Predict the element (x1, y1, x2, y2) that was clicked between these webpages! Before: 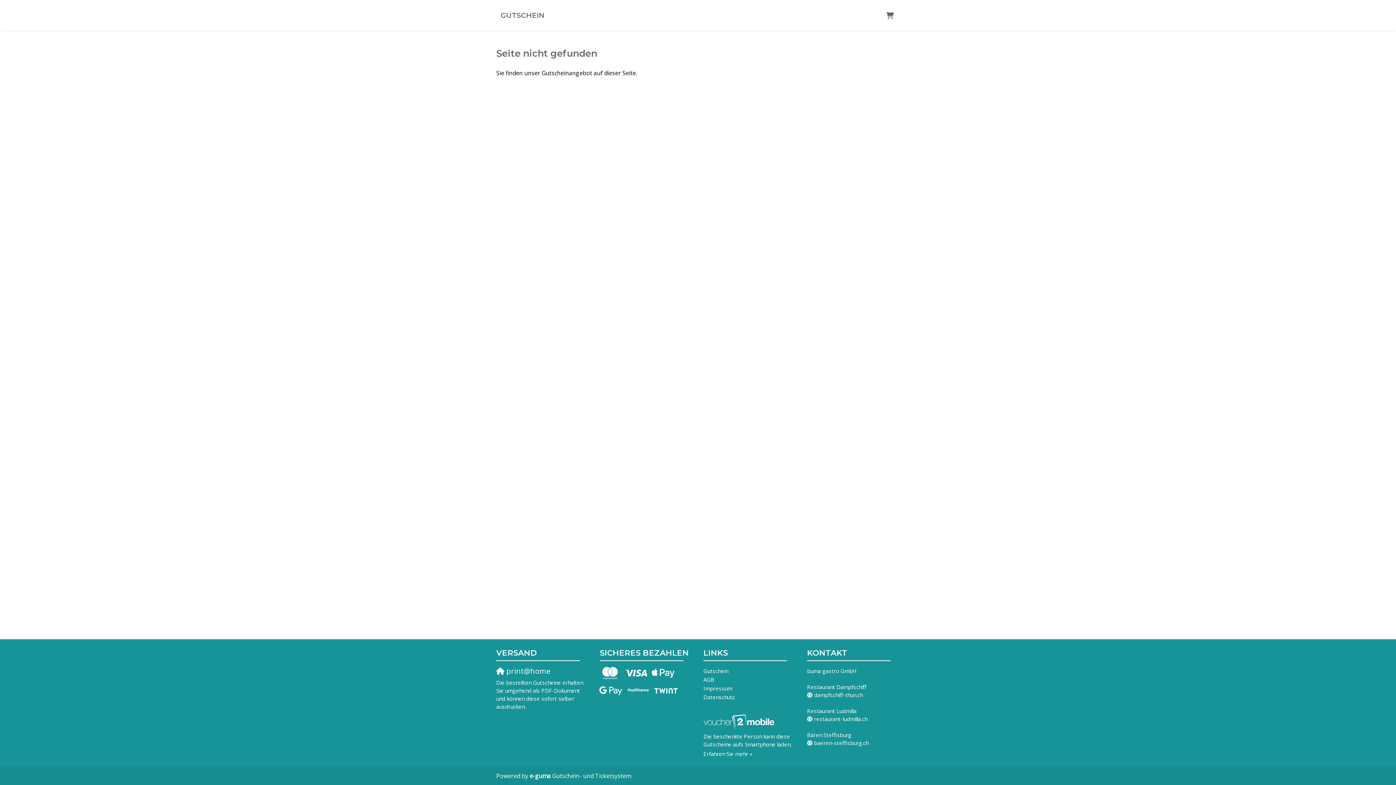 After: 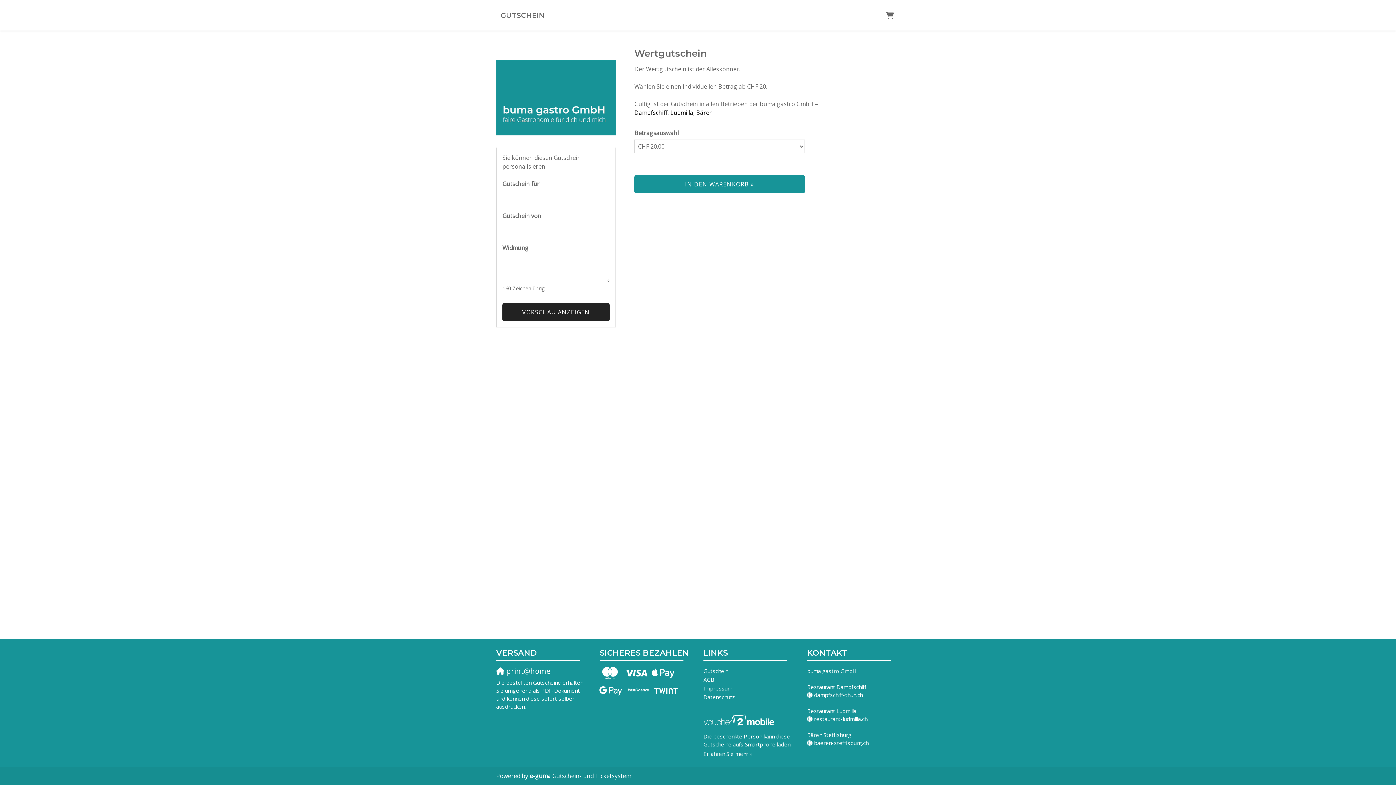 Action: bbox: (703, 667, 728, 674) label: Gutschein